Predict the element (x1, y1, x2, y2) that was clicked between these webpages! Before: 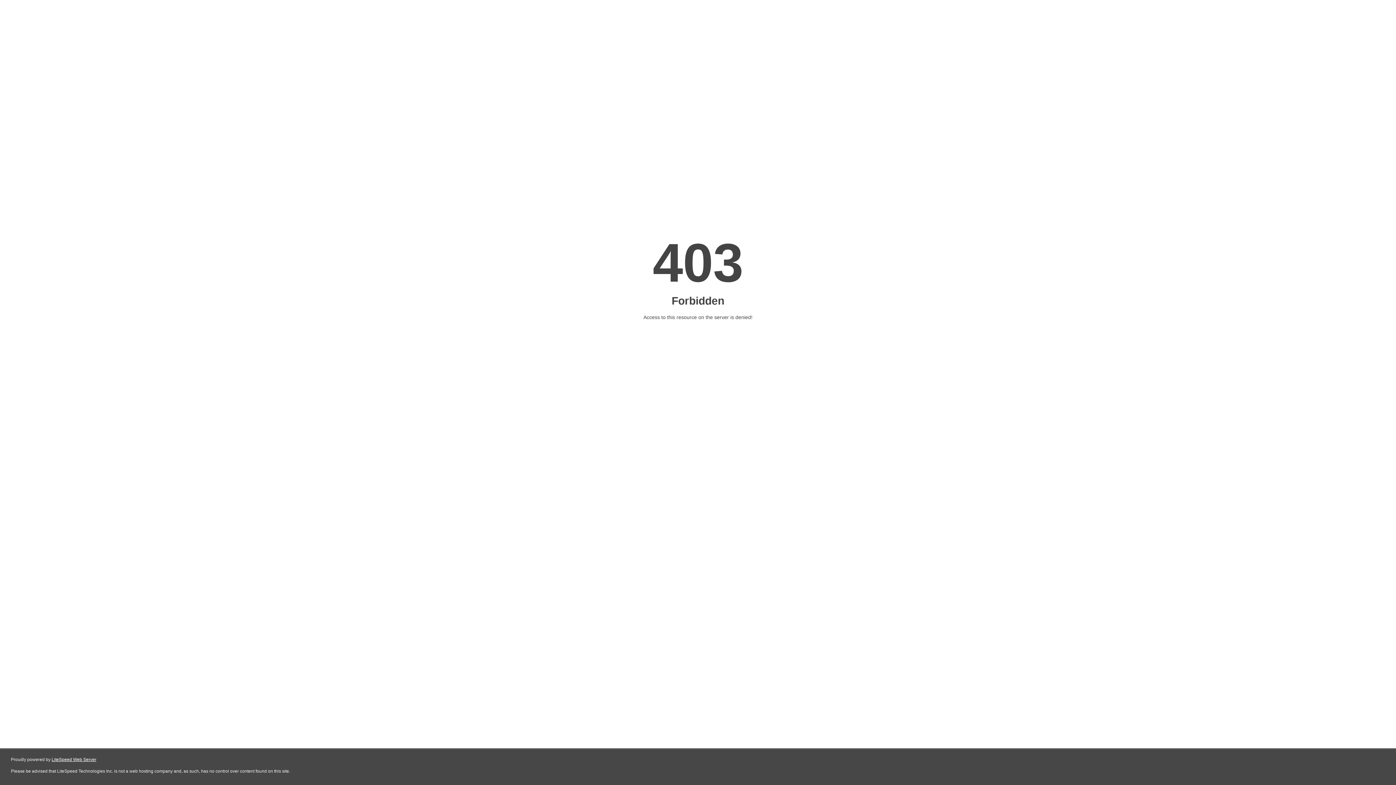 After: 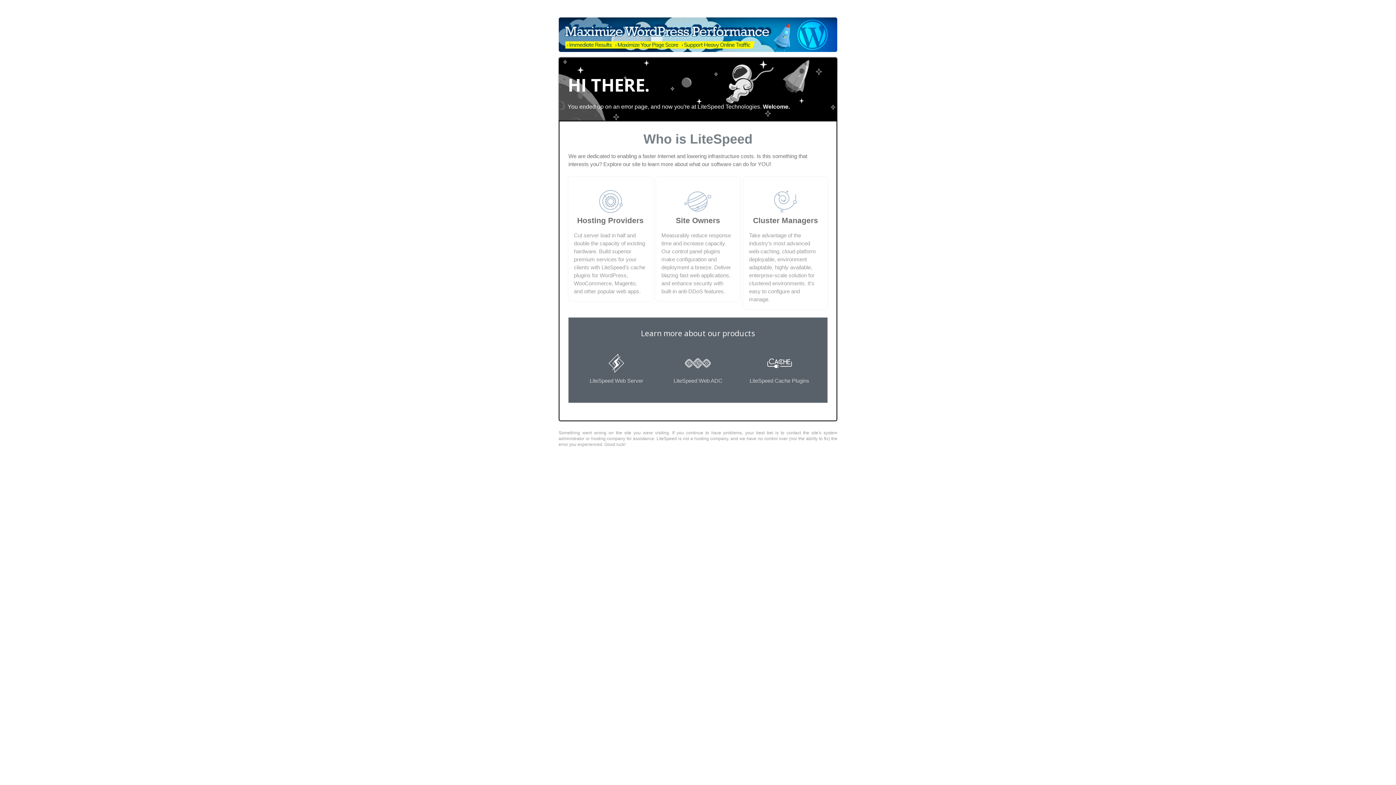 Action: label: LiteSpeed Web Server bbox: (51, 757, 96, 762)